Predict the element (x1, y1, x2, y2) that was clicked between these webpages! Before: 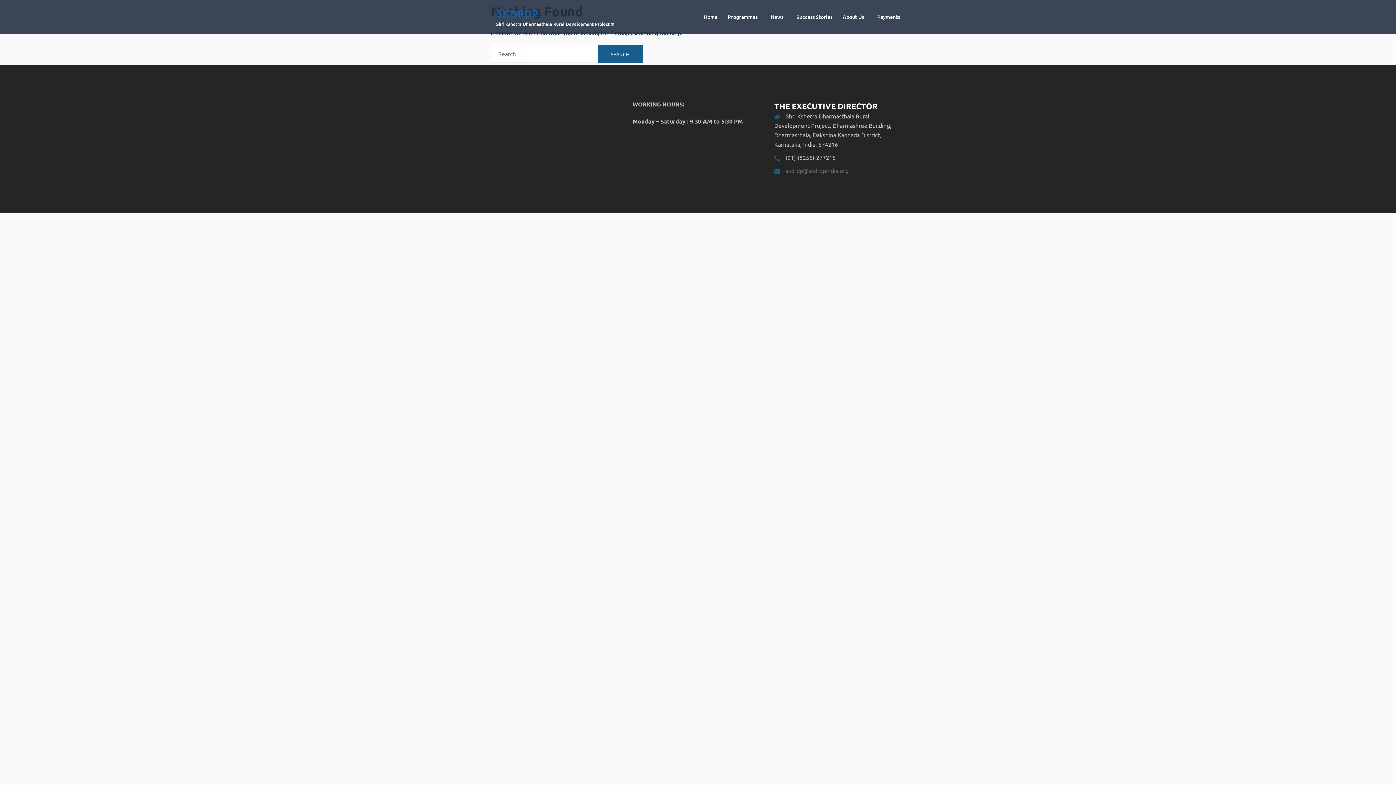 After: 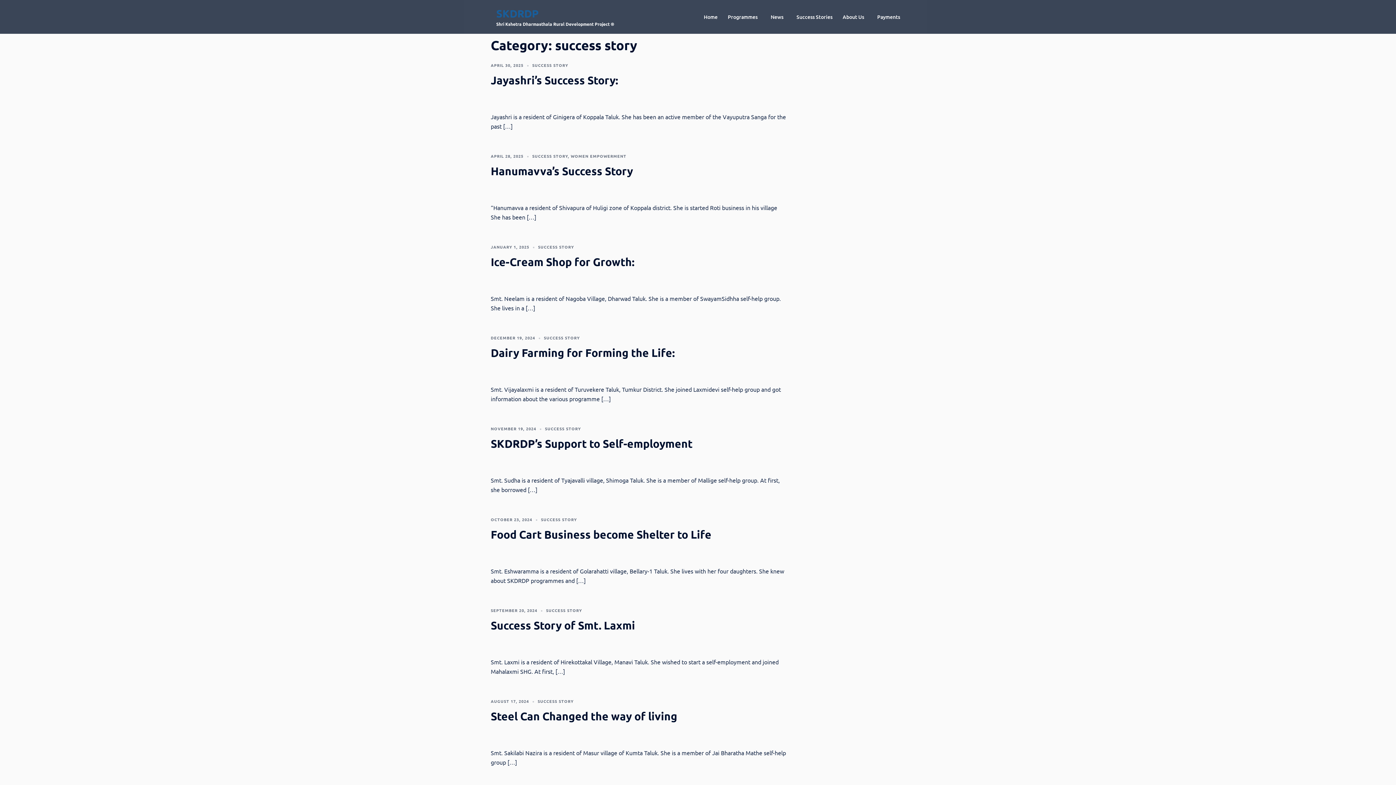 Action: bbox: (796, 12, 832, 21) label: Success Stories